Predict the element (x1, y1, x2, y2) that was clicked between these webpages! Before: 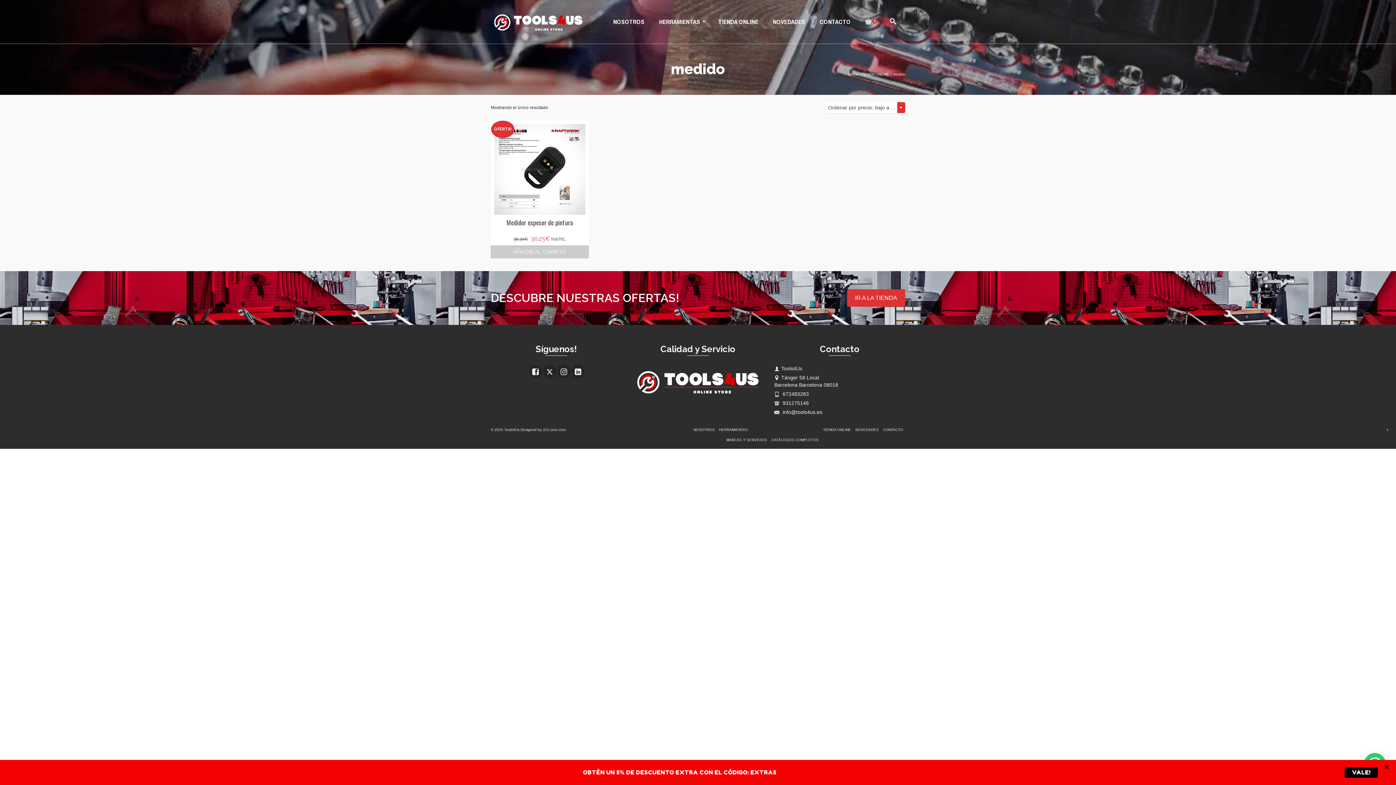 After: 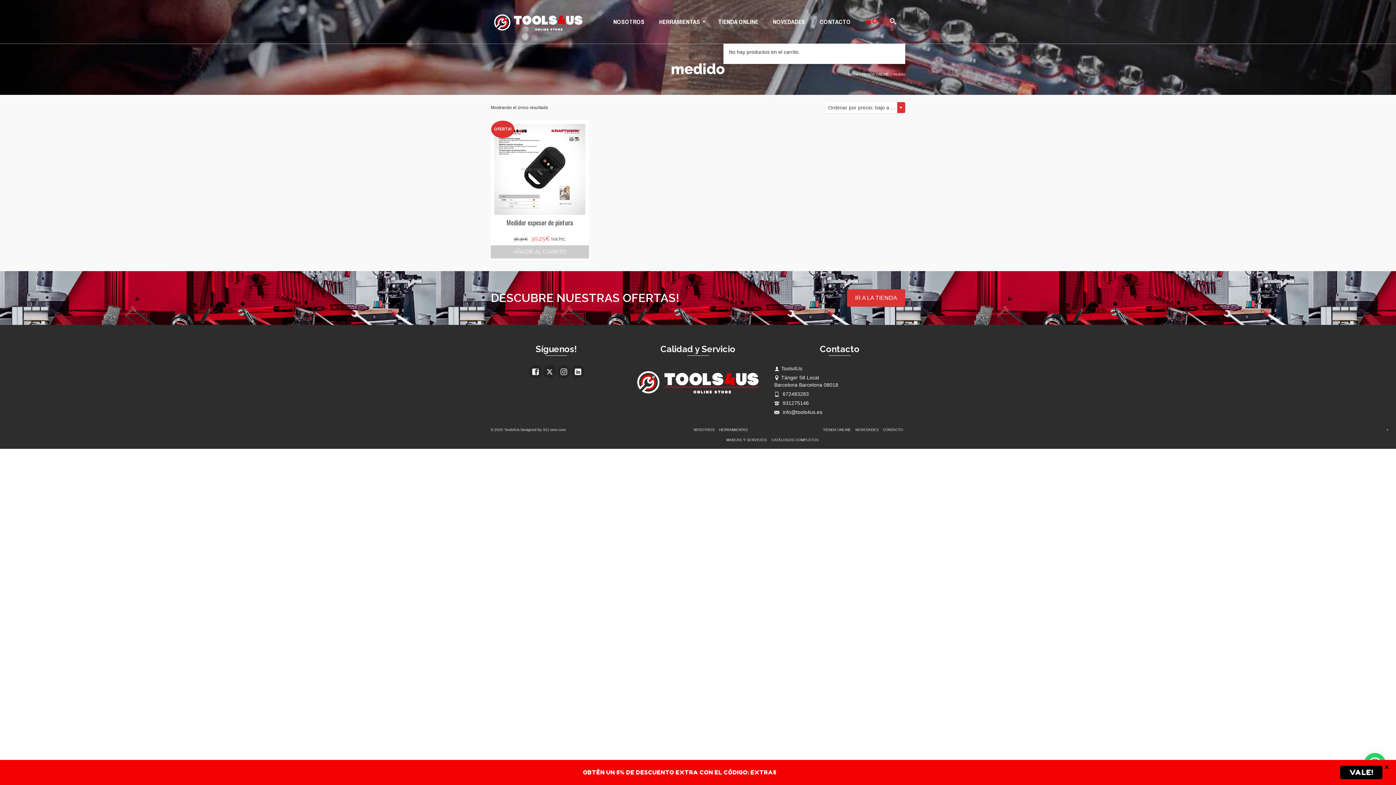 Action: label: 0 bbox: (858, 0, 882, 43)